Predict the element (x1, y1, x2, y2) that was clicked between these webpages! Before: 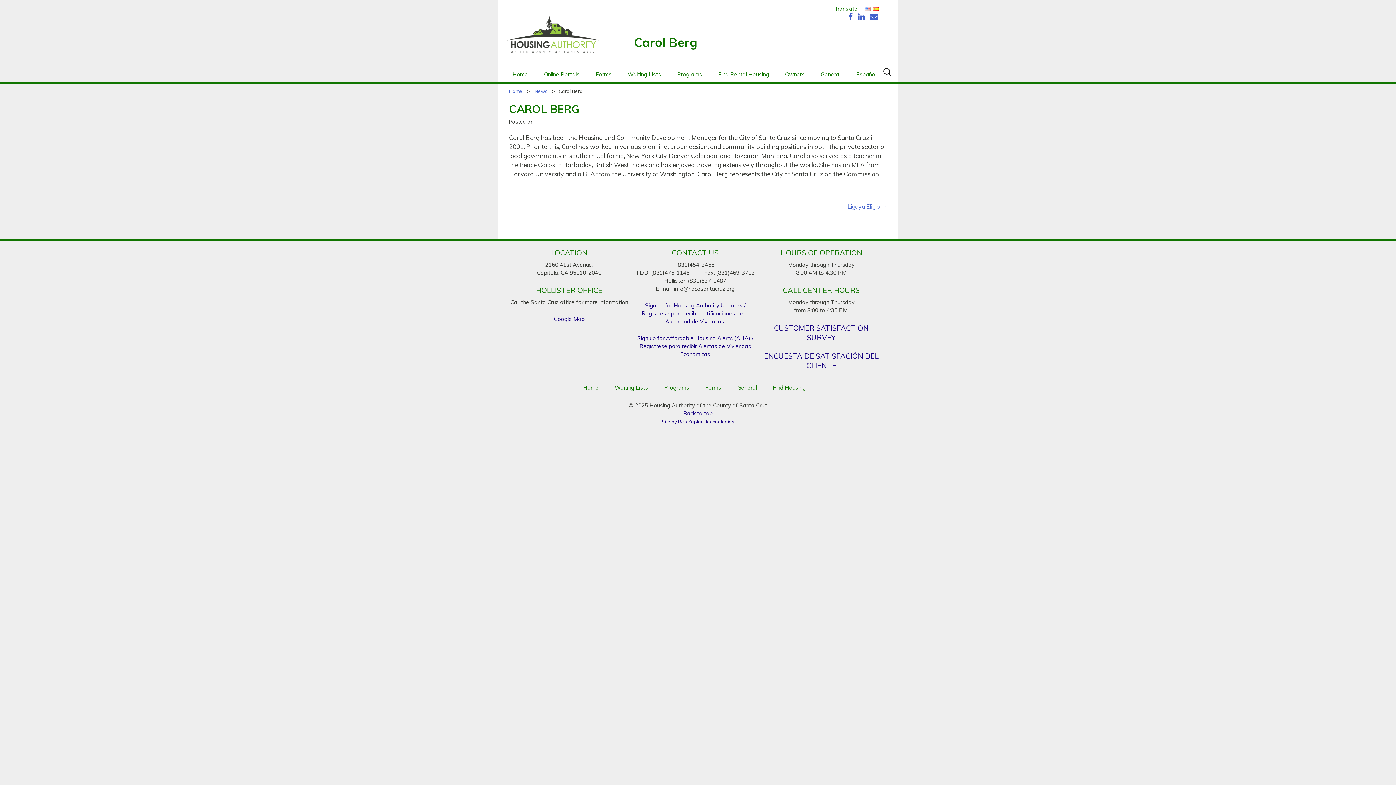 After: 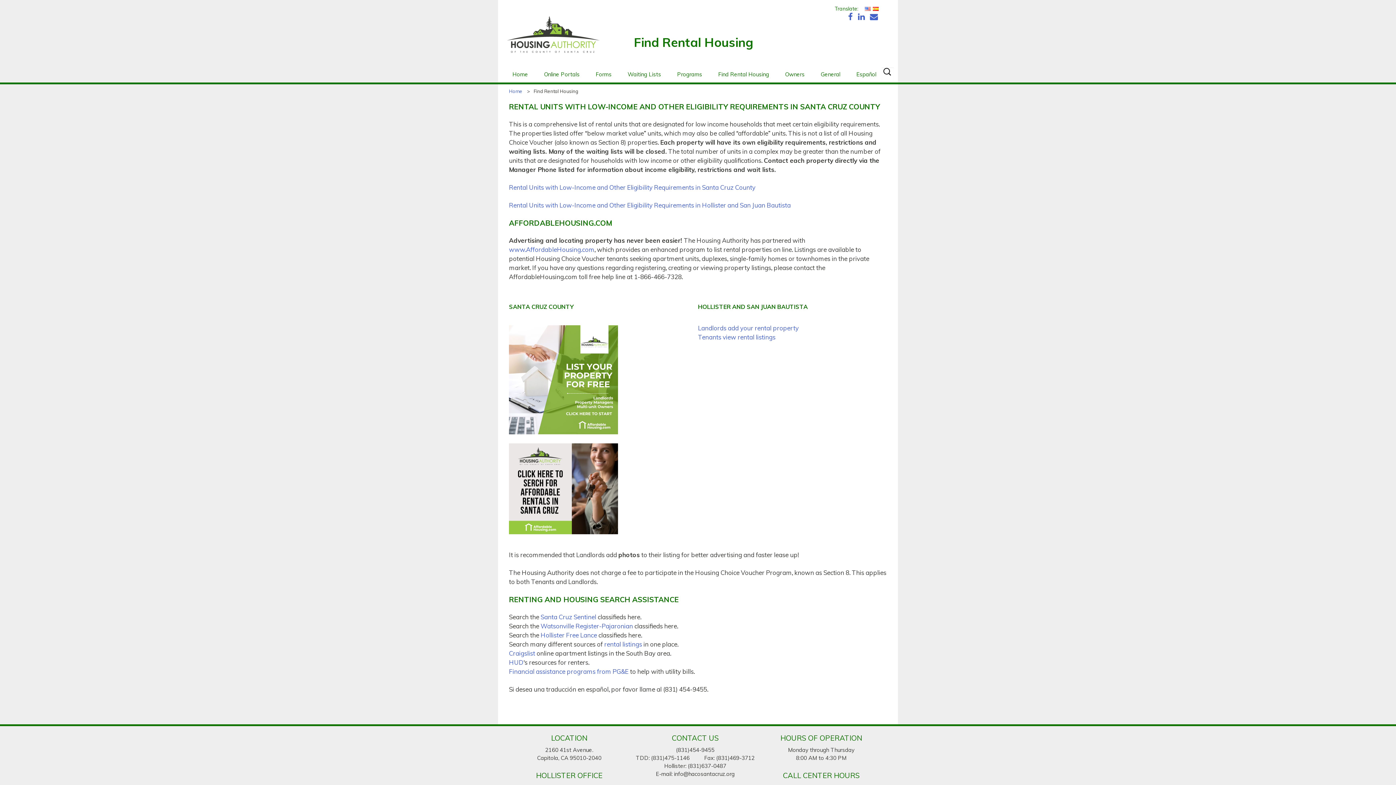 Action: bbox: (711, 66, 776, 82) label: Find Rental Housing